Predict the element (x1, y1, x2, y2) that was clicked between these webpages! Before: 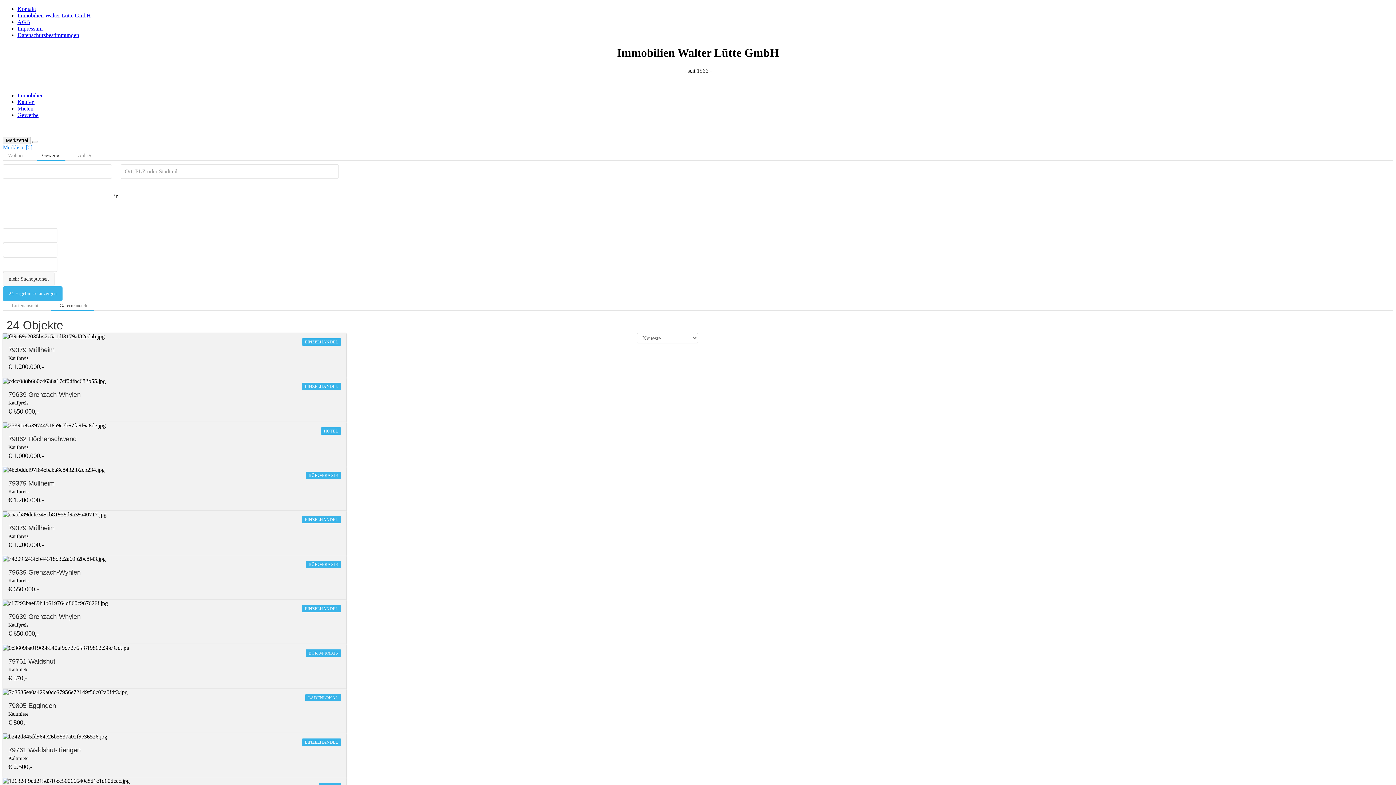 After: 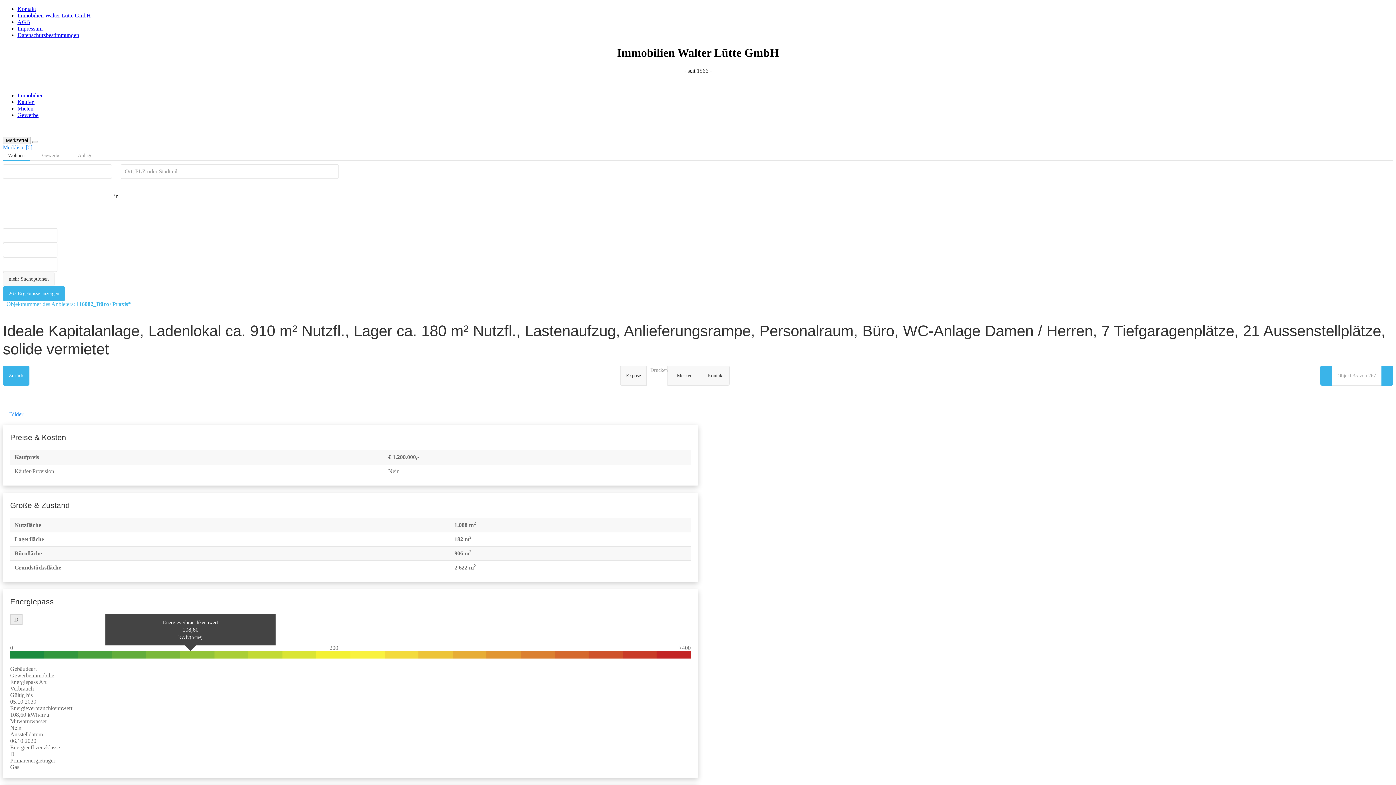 Action: bbox: (2, 466, 346, 510)